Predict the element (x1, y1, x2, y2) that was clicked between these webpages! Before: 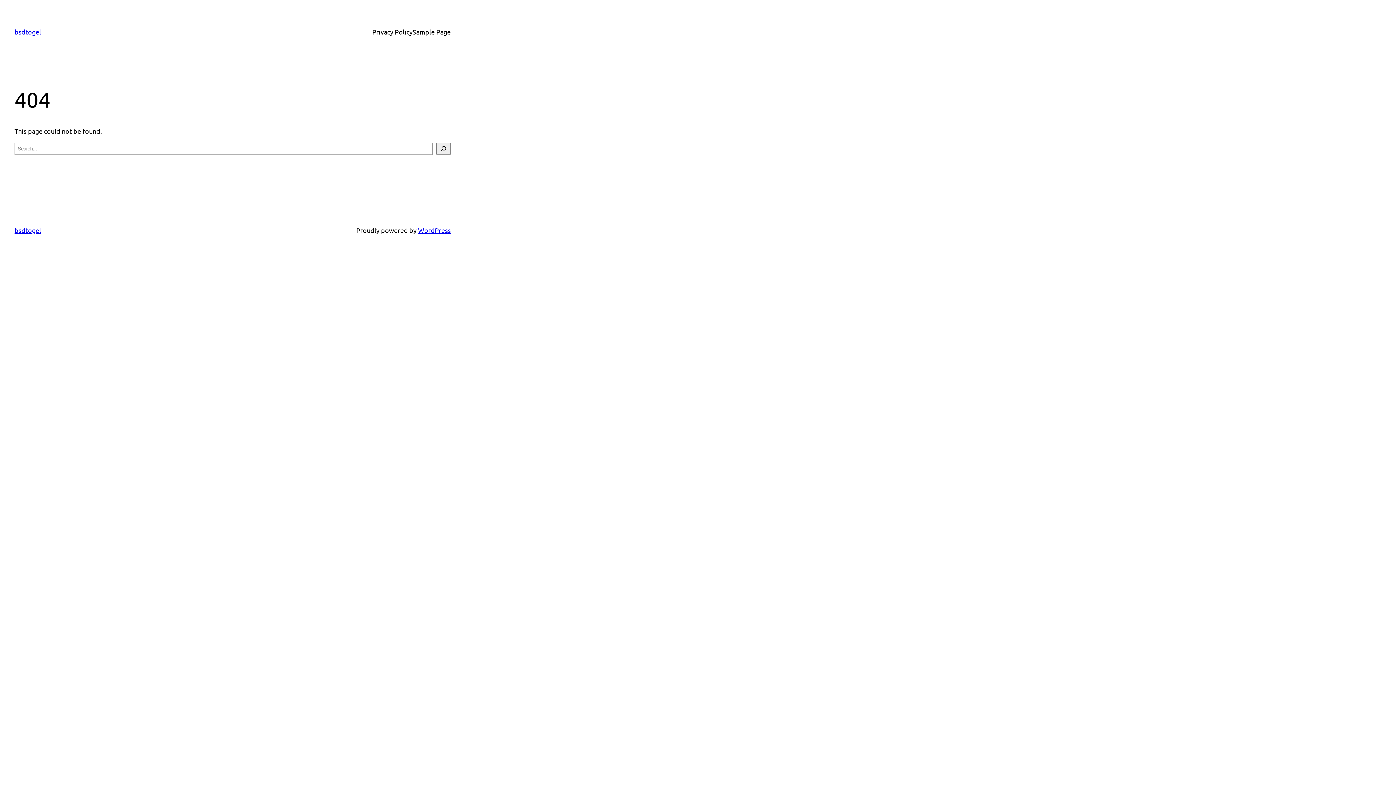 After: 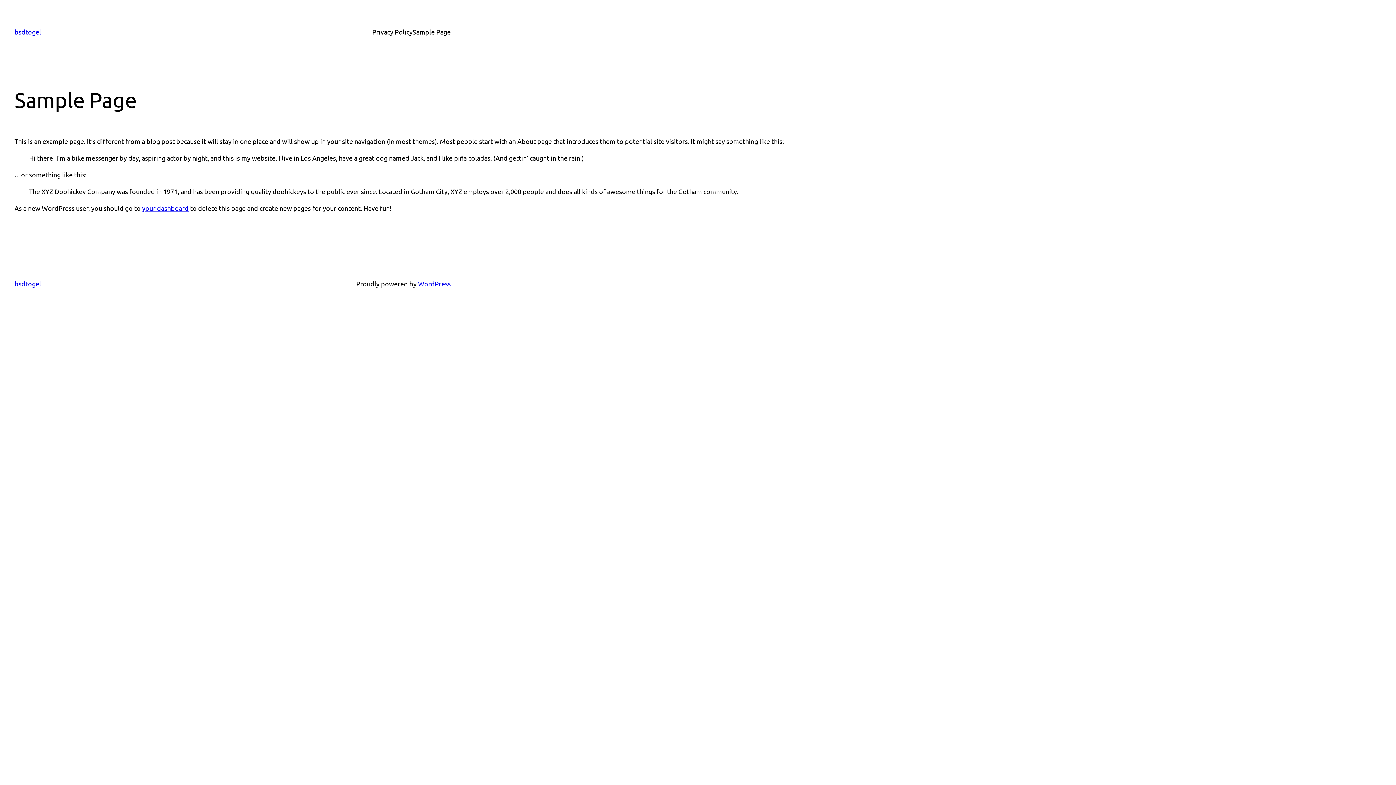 Action: label: Sample Page bbox: (412, 26, 450, 37)